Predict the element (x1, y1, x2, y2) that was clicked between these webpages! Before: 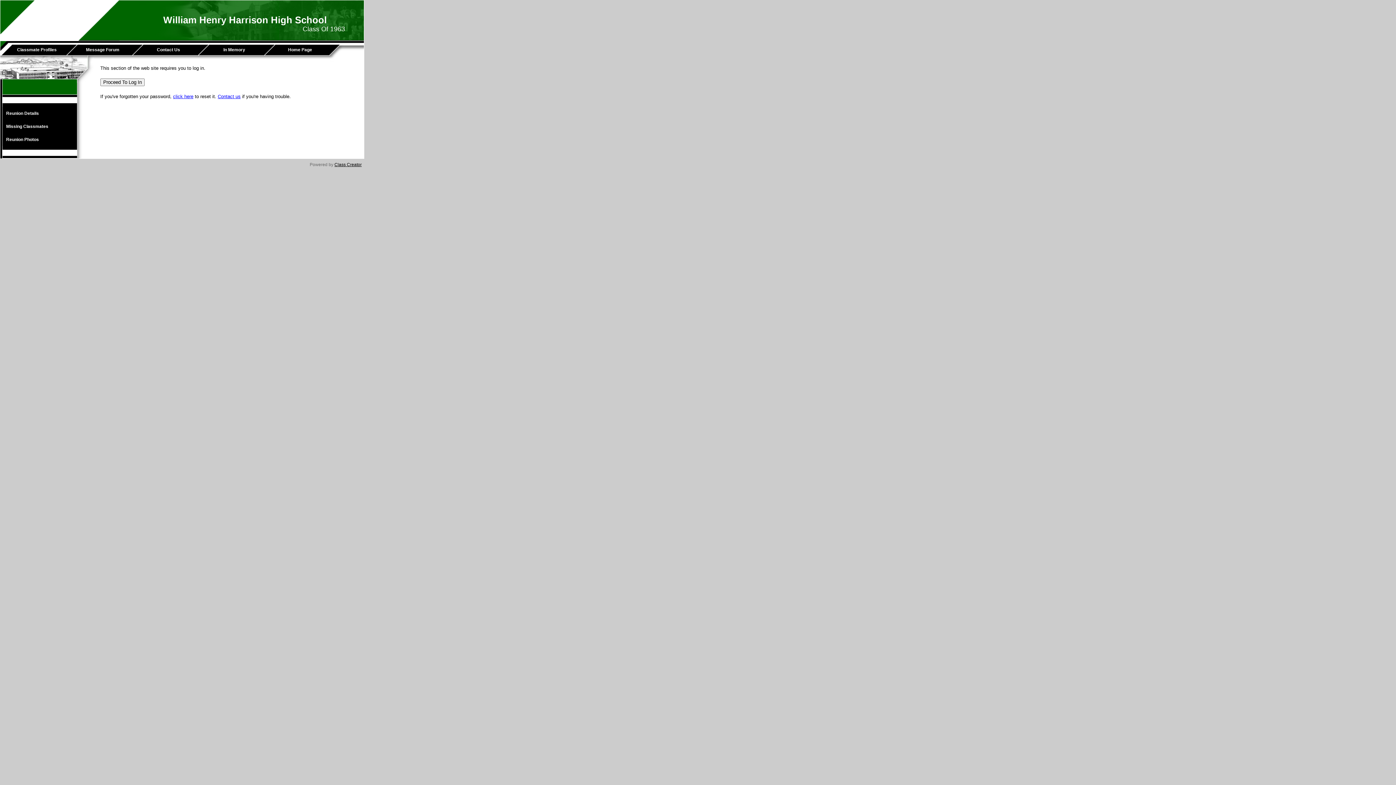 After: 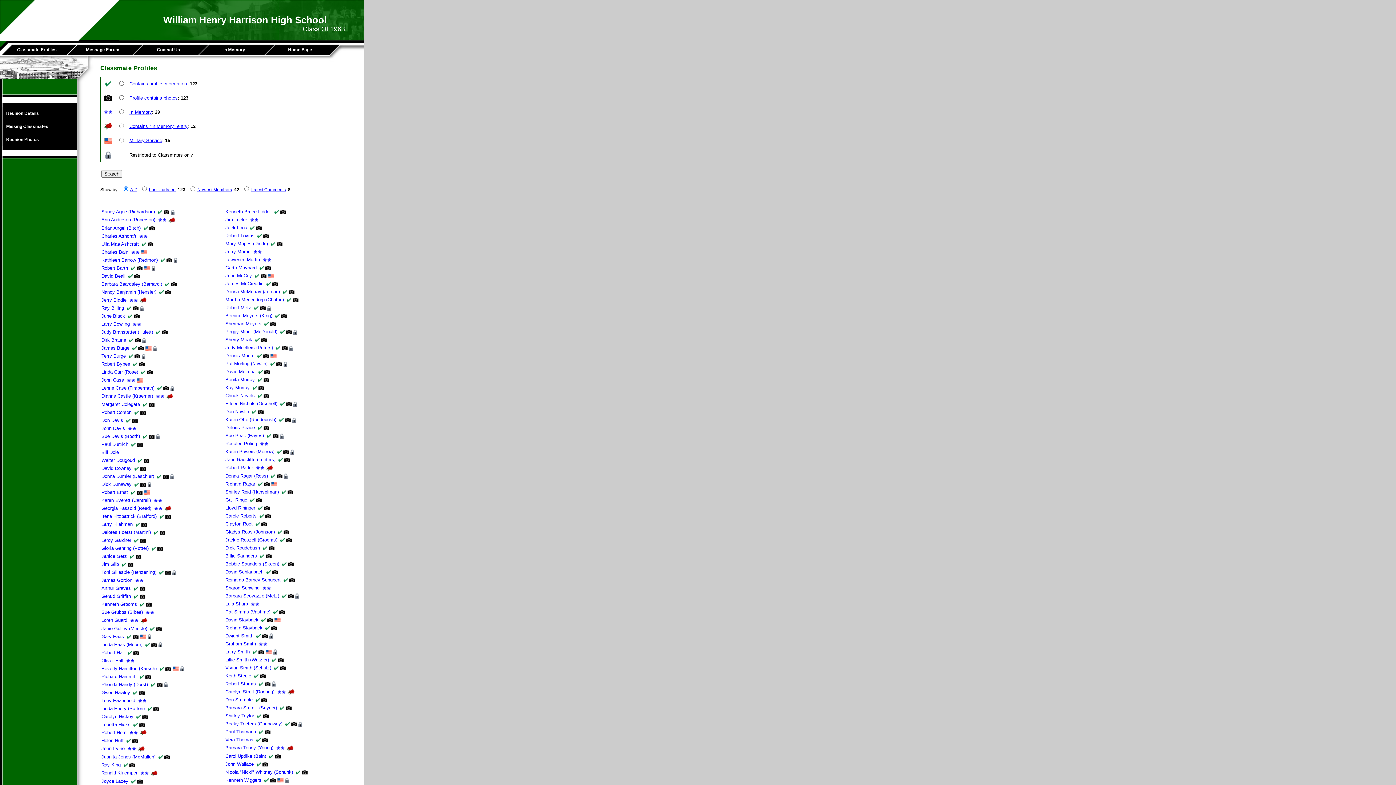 Action: label: Classmate Profiles bbox: (5, 44, 71, 54)